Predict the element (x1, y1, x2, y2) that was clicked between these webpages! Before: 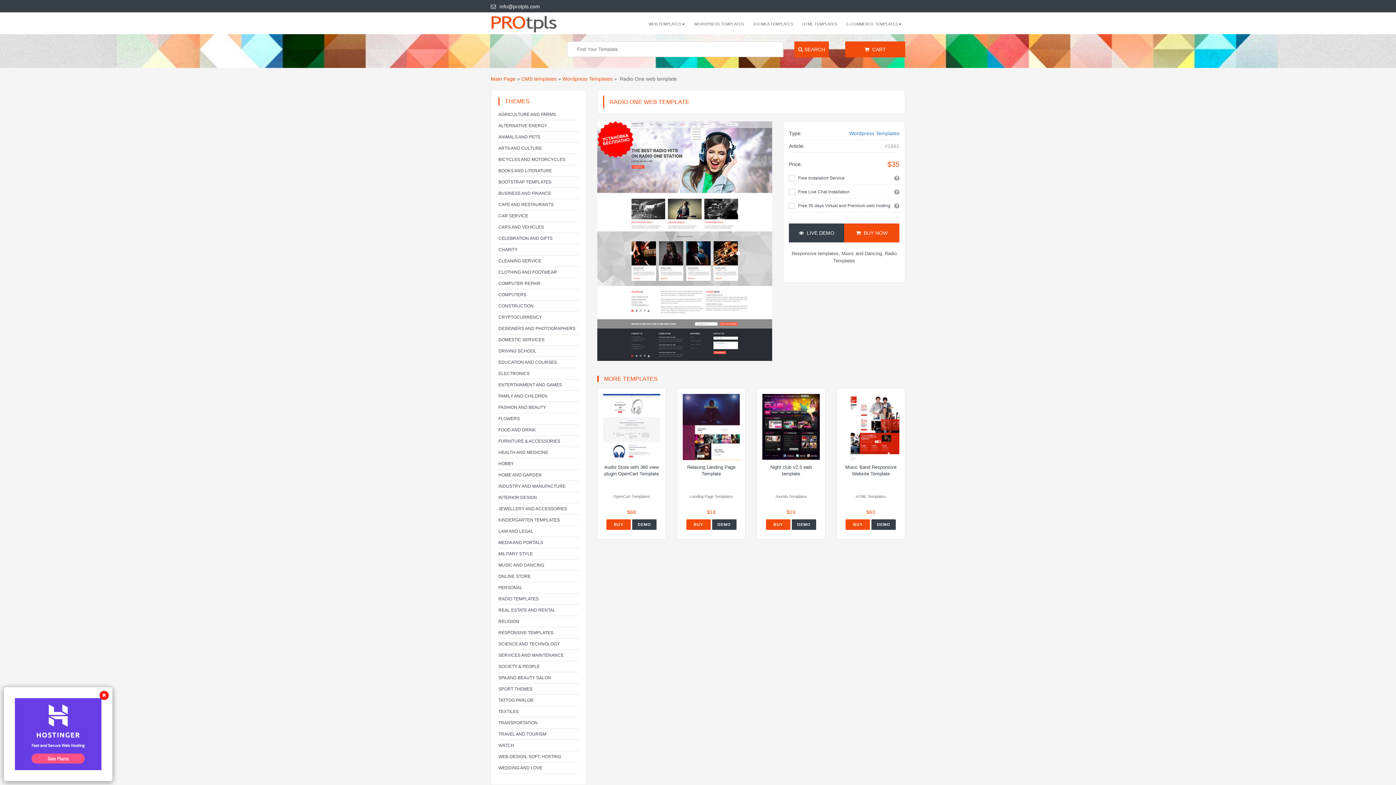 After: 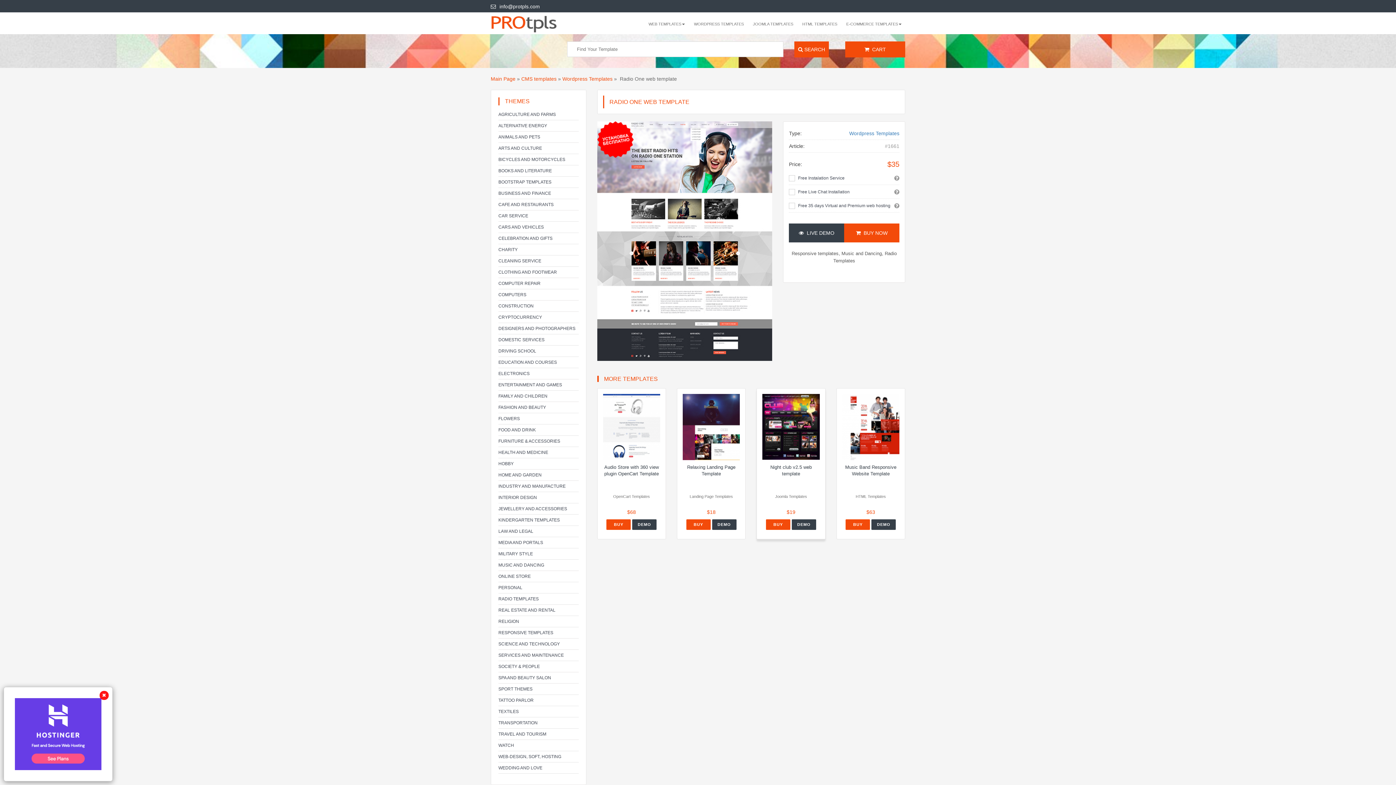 Action: label: DEMO bbox: (791, 519, 816, 530)